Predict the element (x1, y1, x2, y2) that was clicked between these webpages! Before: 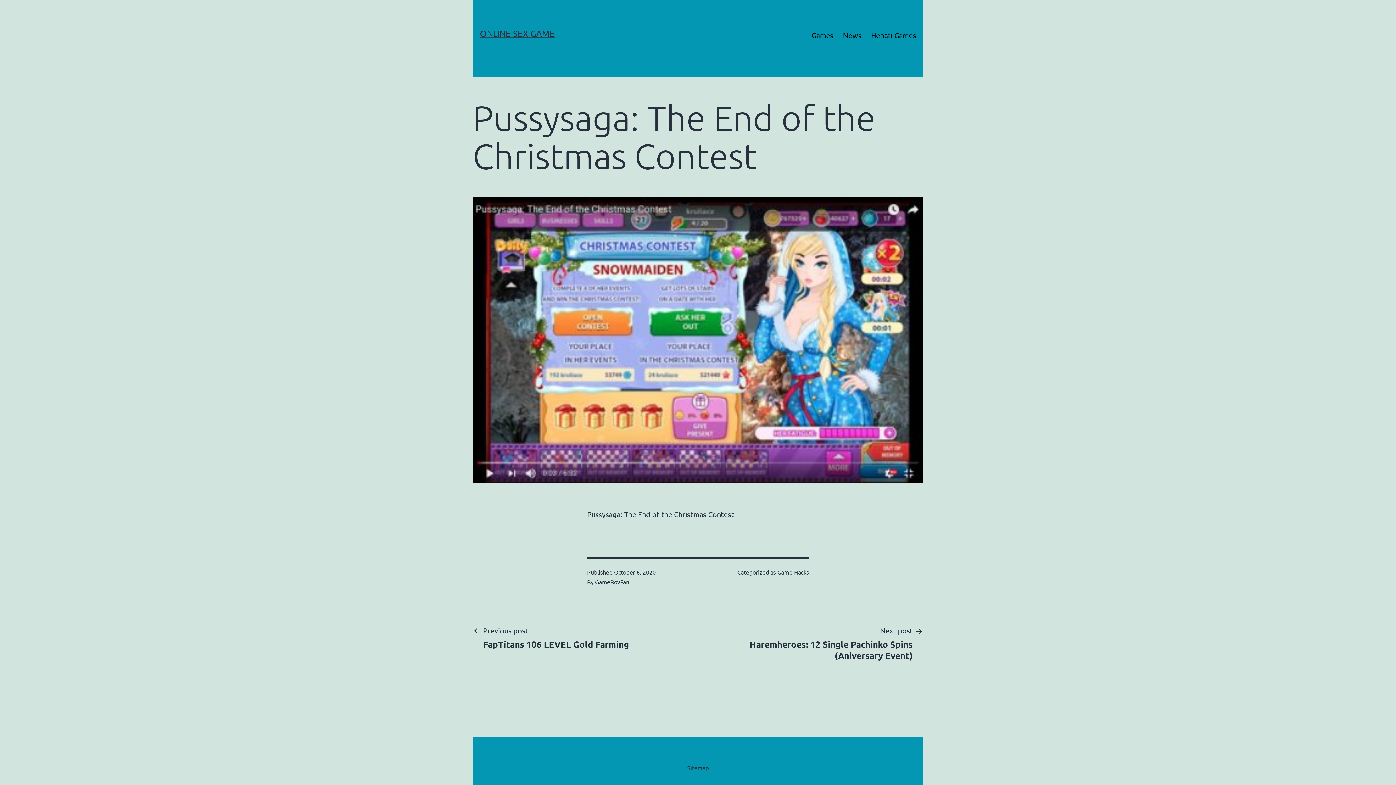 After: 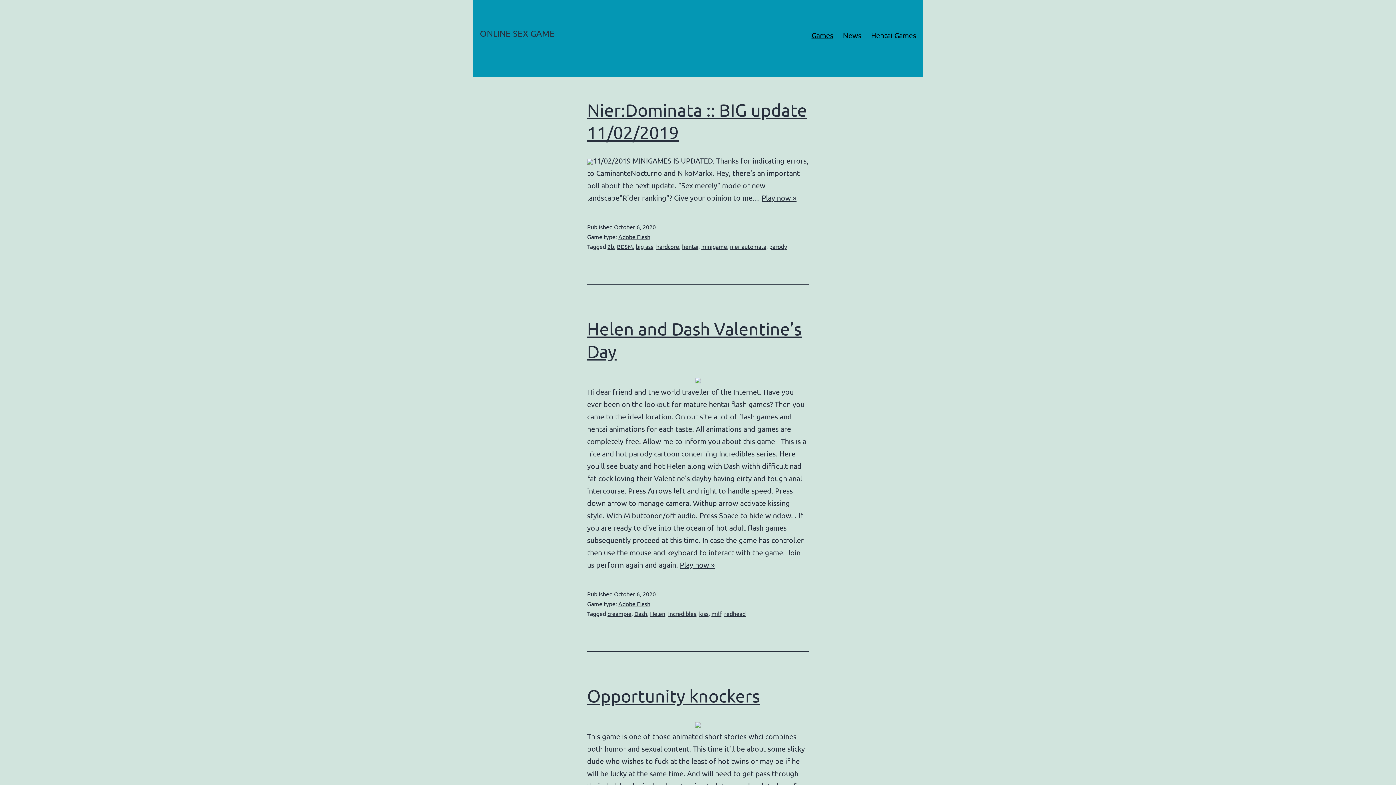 Action: label: ONLINE SEX GAME bbox: (480, 28, 554, 38)